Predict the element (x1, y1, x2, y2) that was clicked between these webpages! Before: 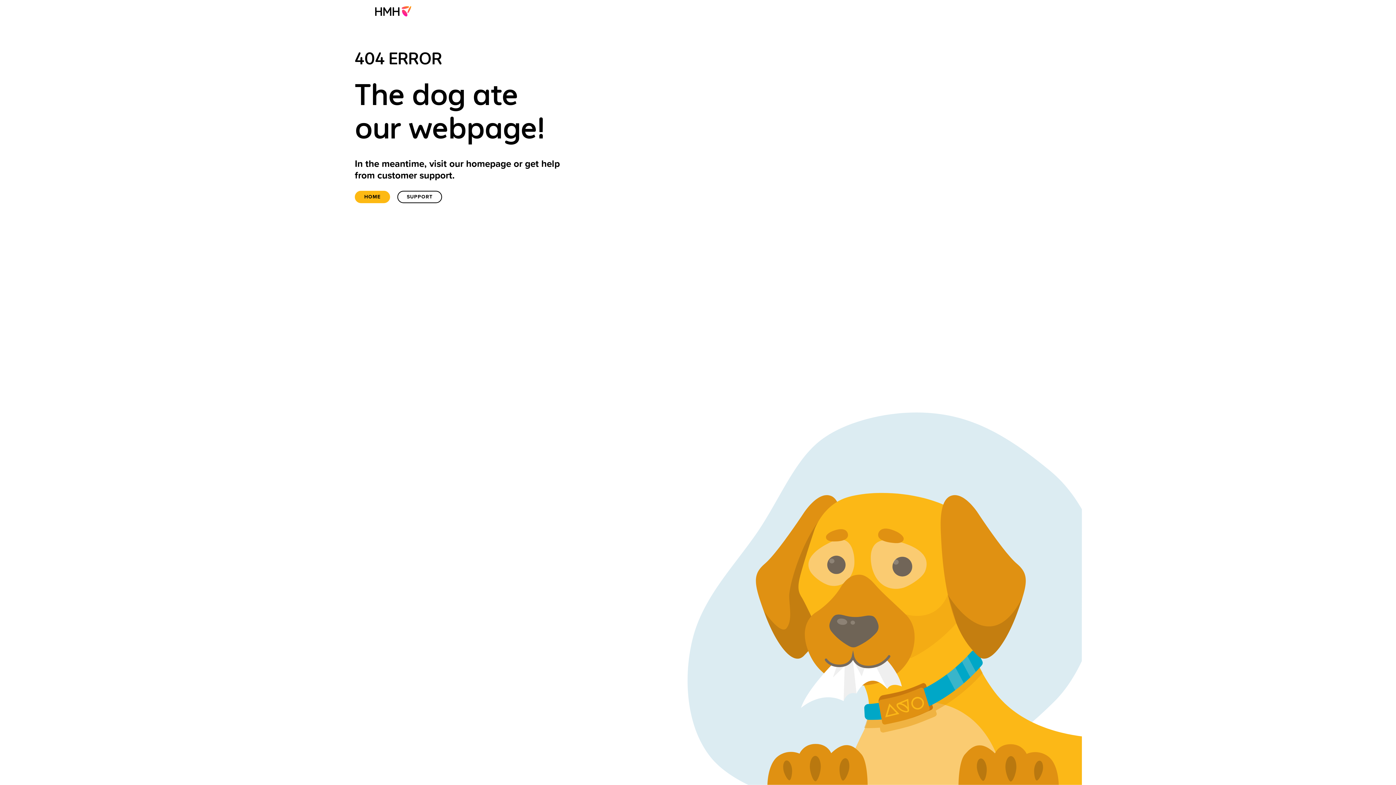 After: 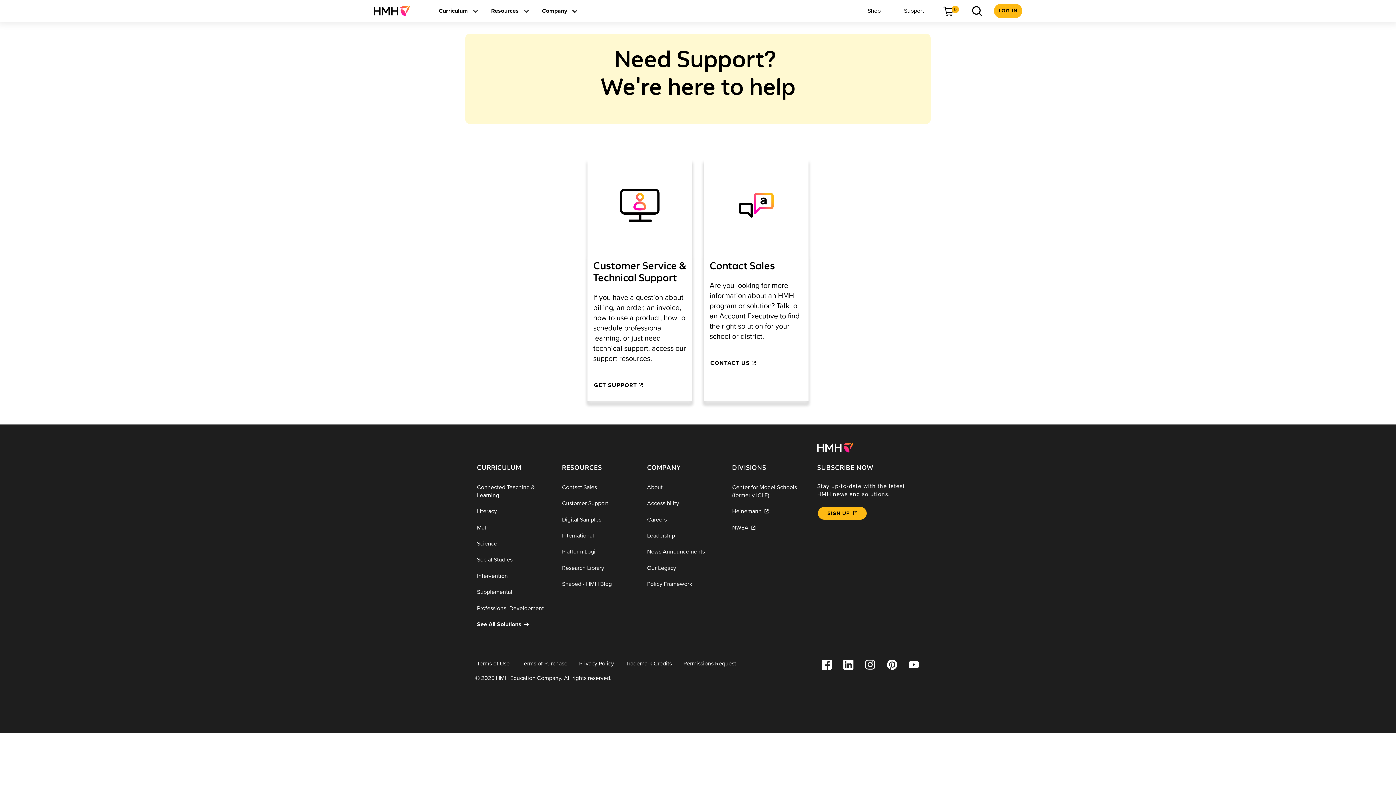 Action: bbox: (397, 190, 442, 203) label: Support